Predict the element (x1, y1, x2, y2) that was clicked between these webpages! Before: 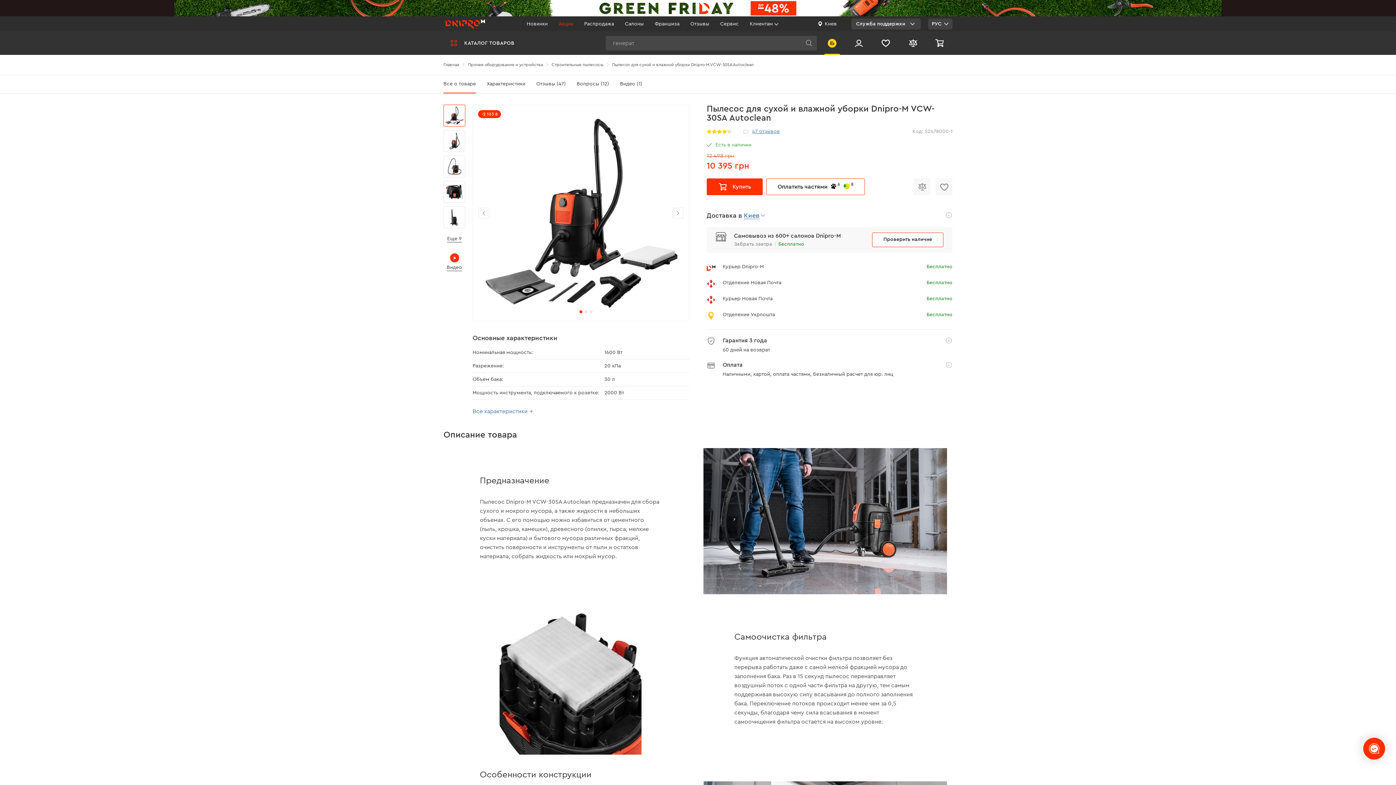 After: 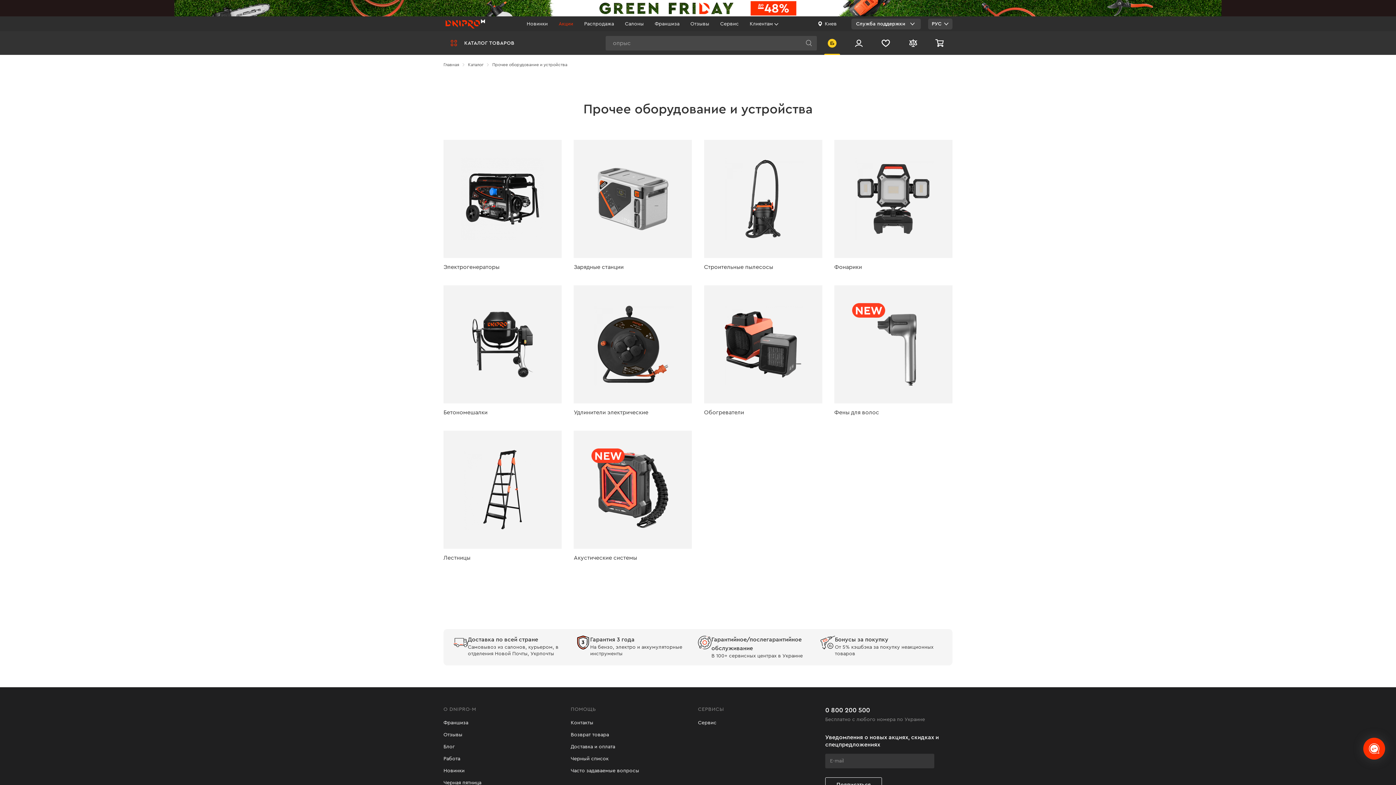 Action: bbox: (468, 62, 543, 67) label: Прочее оборудование и устройства